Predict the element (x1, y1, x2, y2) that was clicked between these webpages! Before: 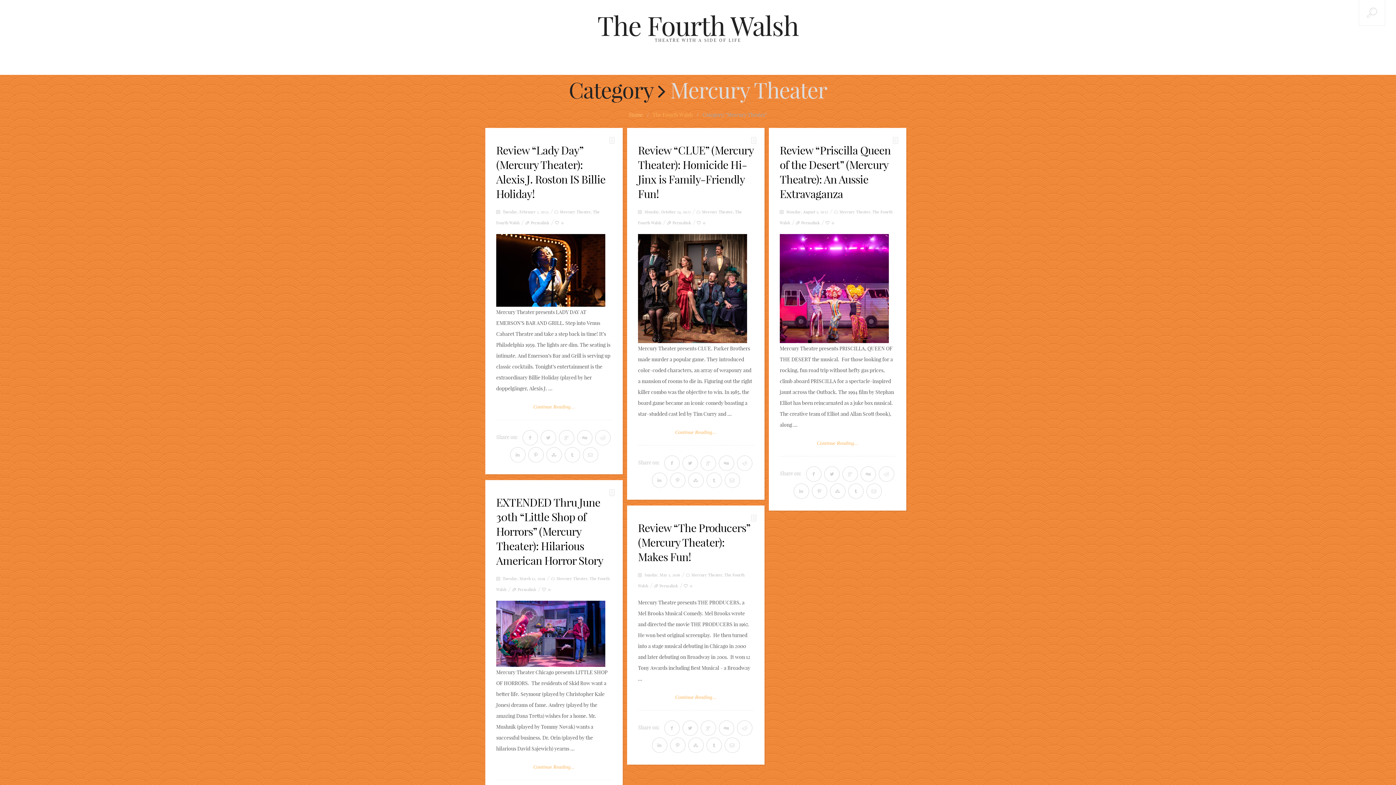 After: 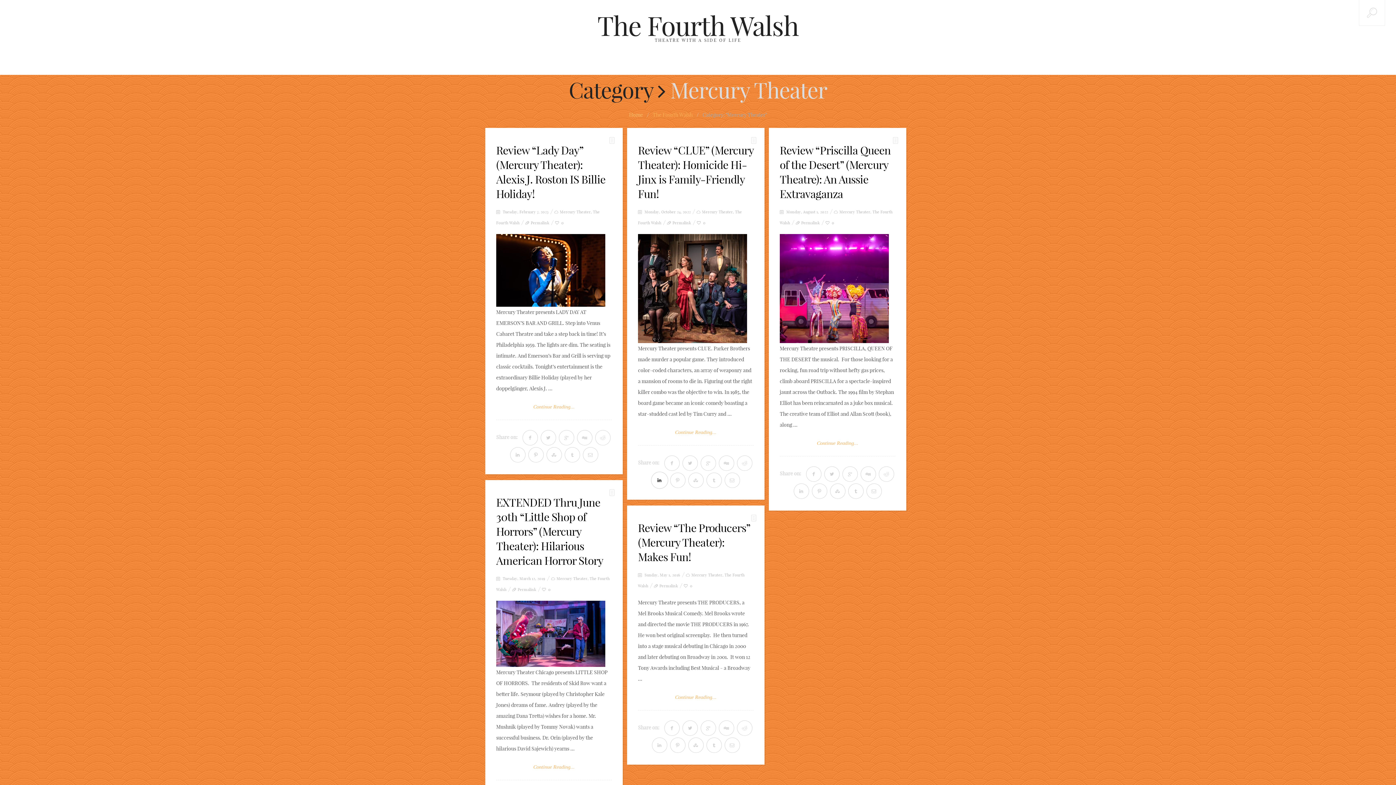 Action: bbox: (651, 472, 667, 488)